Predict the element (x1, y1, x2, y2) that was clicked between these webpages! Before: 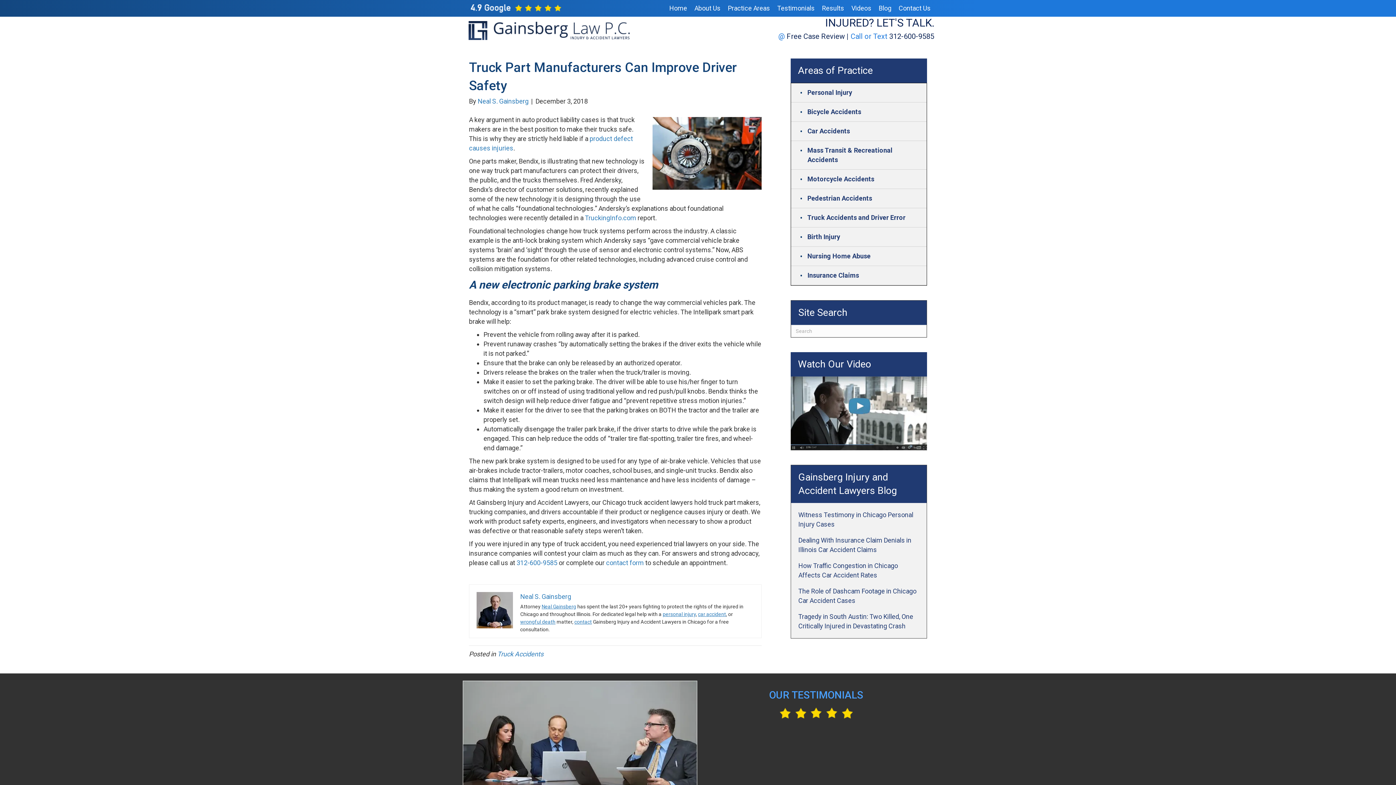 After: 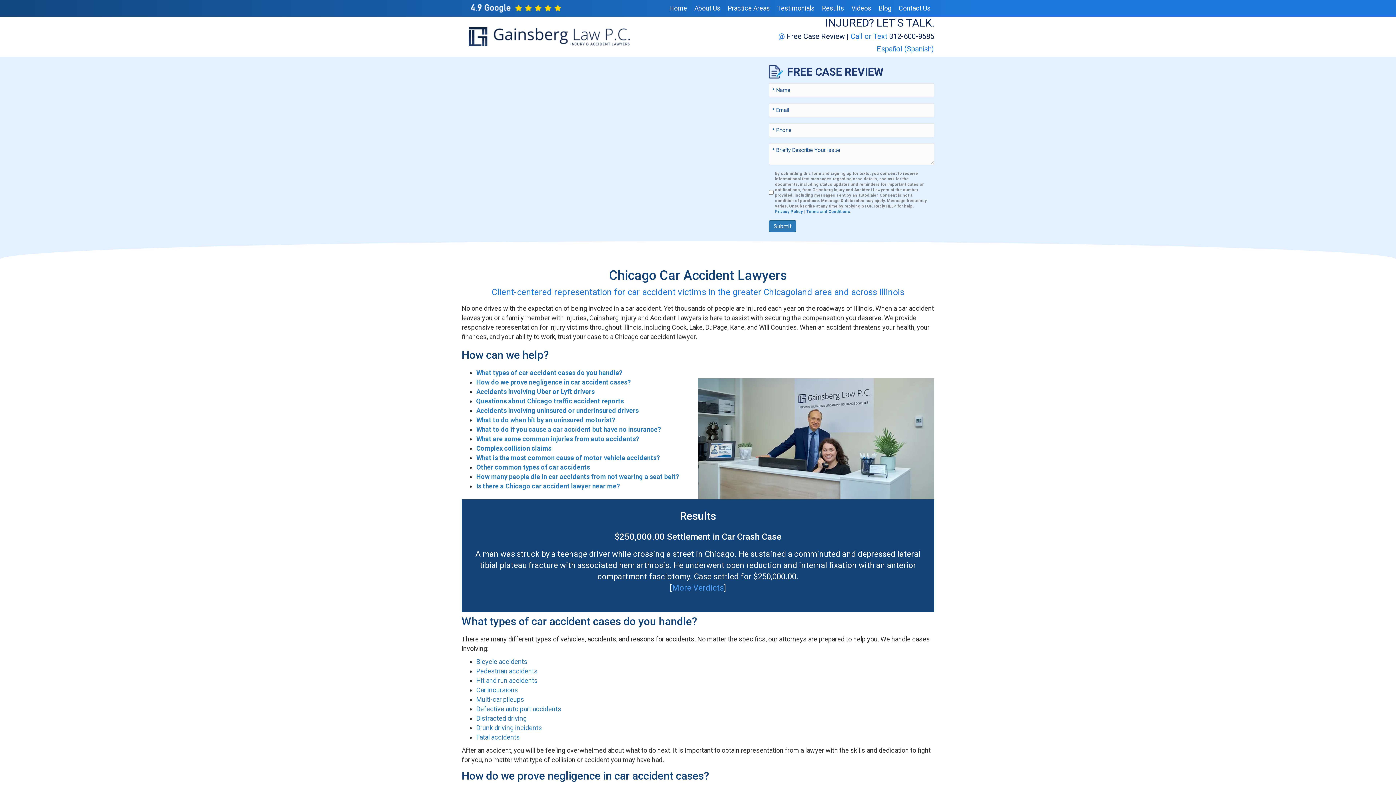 Action: bbox: (791, 121, 926, 141) label: Car Accidents